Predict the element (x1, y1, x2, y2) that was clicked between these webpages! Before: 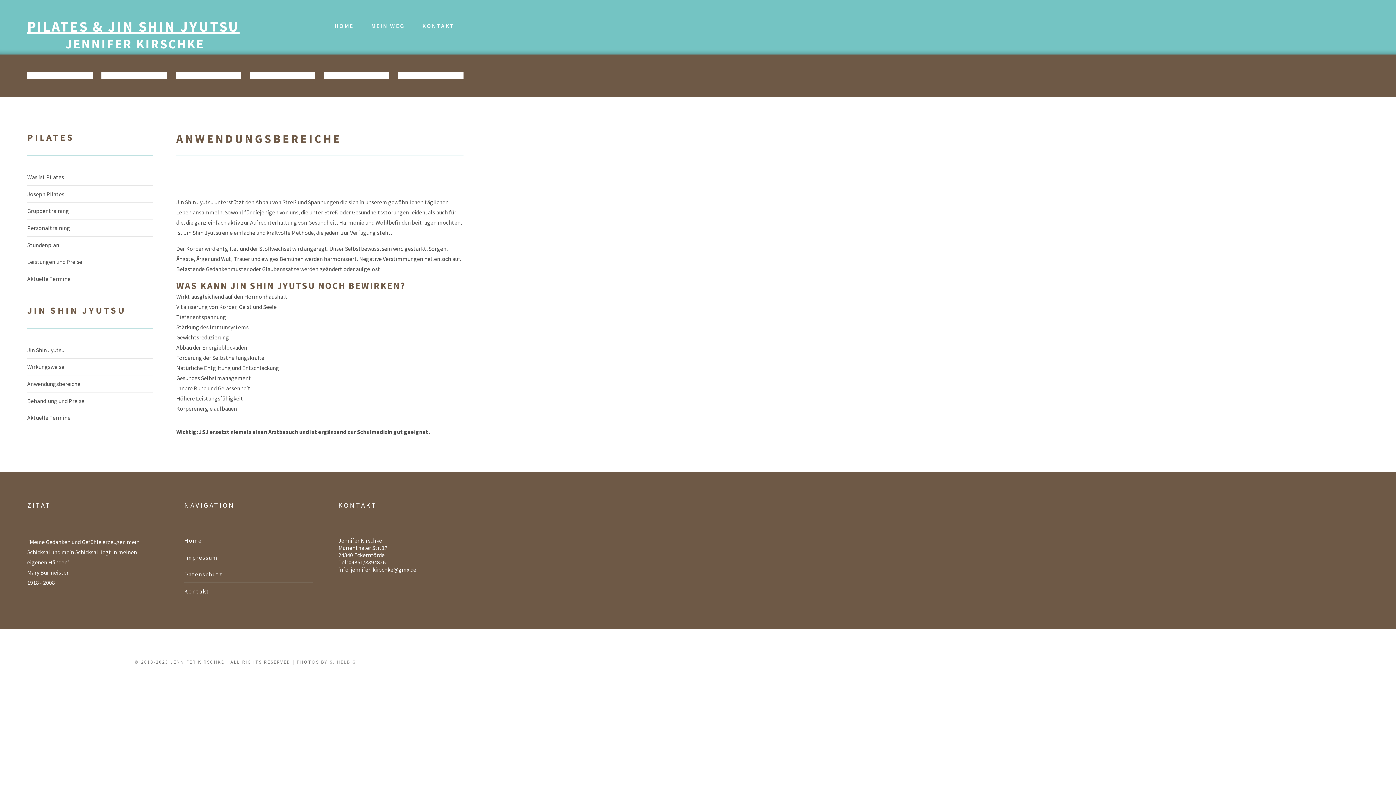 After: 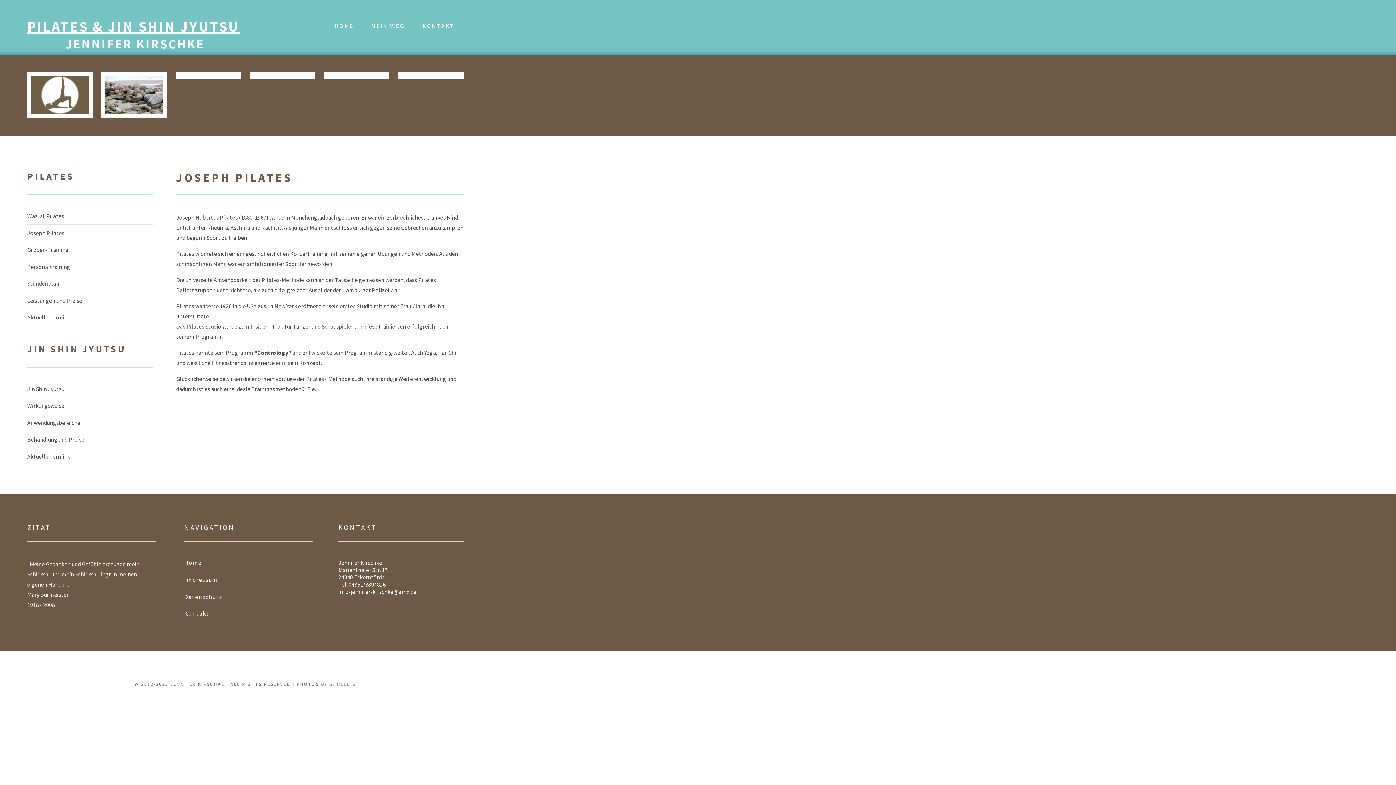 Action: bbox: (27, 190, 64, 197) label: Joseph Pilates